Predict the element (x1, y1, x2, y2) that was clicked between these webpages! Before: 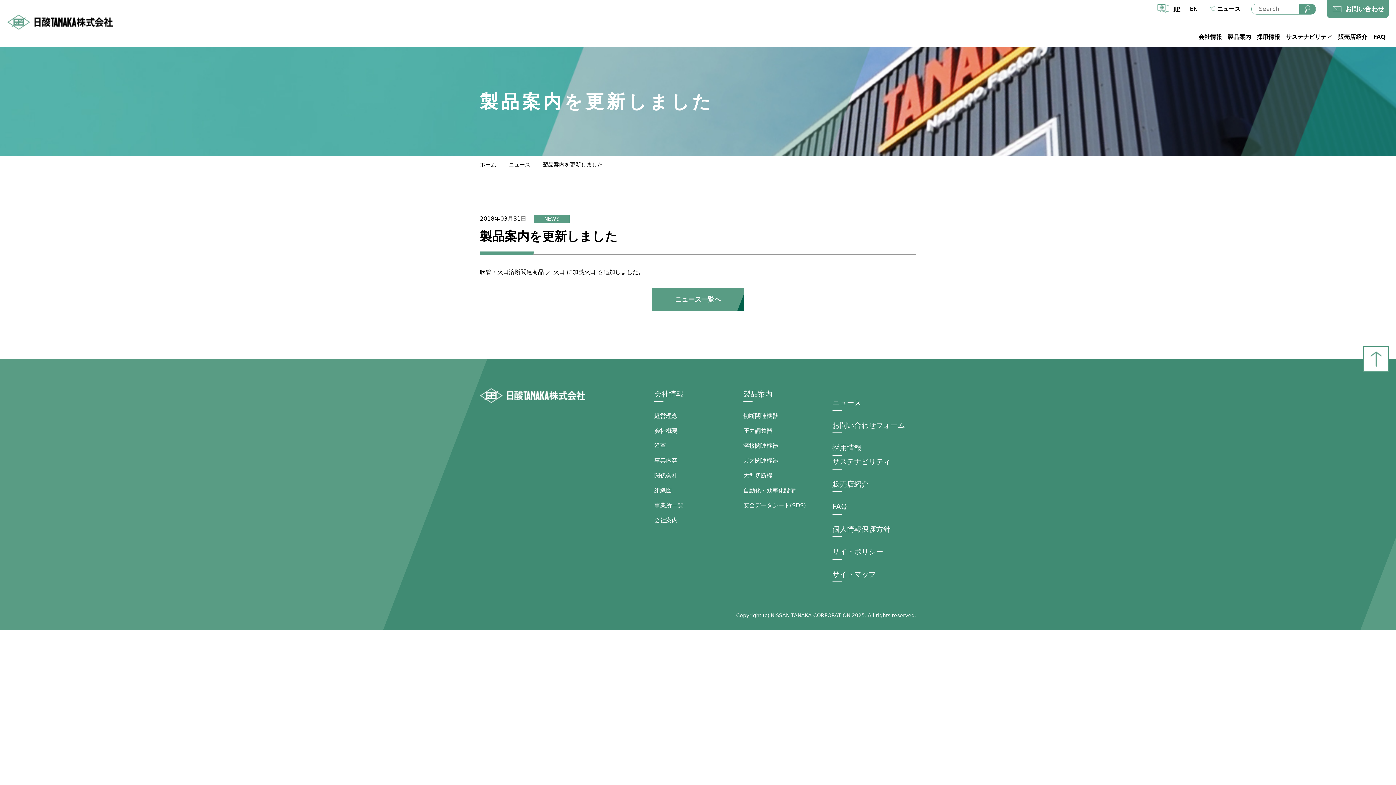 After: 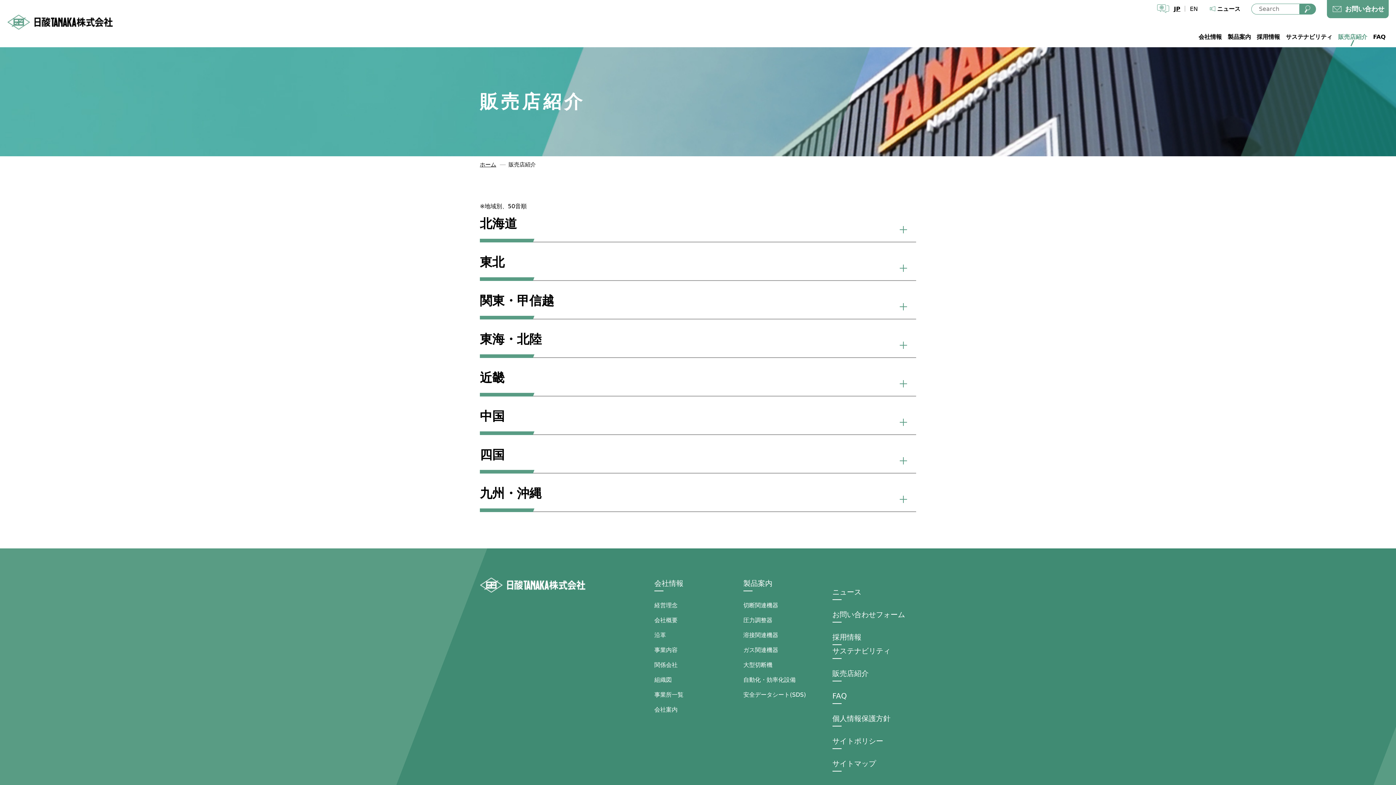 Action: label: 販売店紹介 bbox: (832, 478, 868, 492)